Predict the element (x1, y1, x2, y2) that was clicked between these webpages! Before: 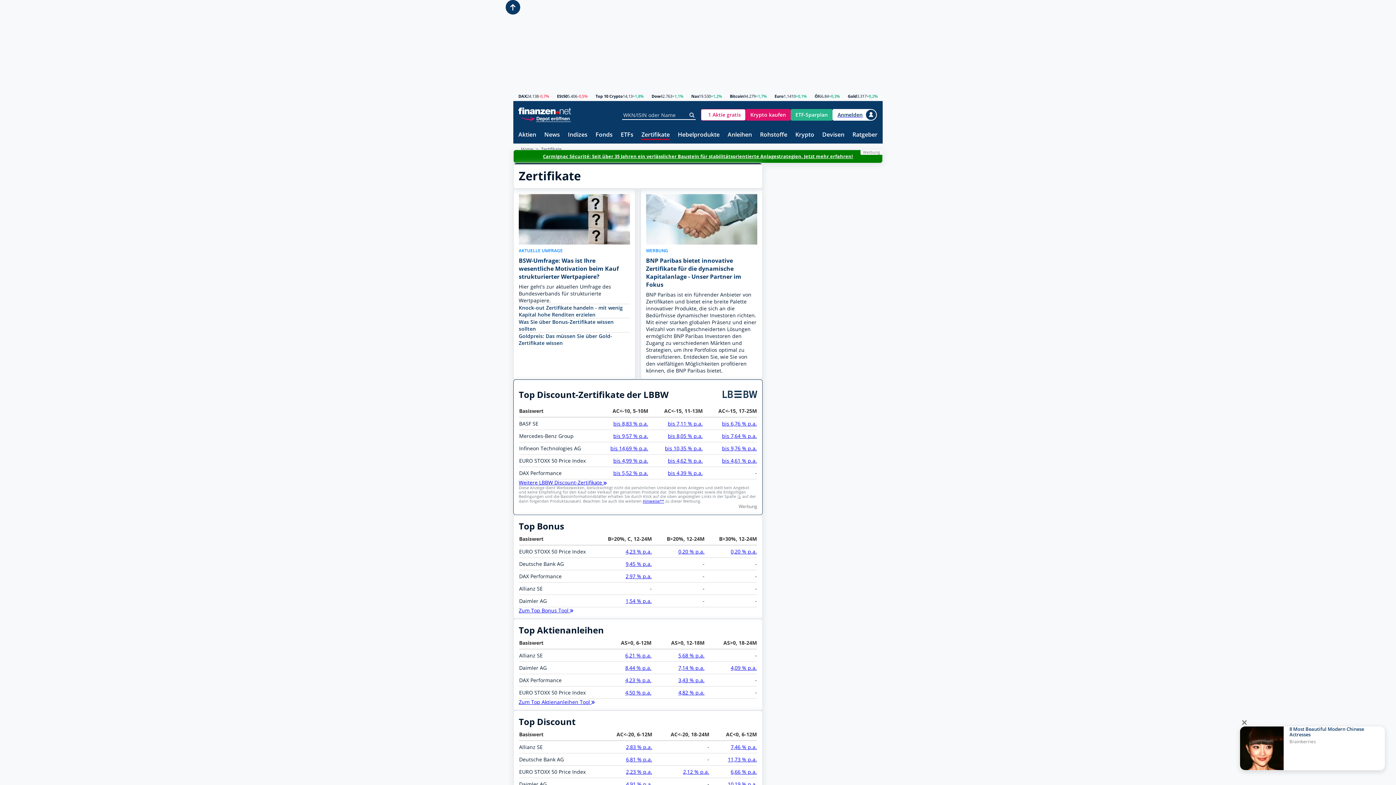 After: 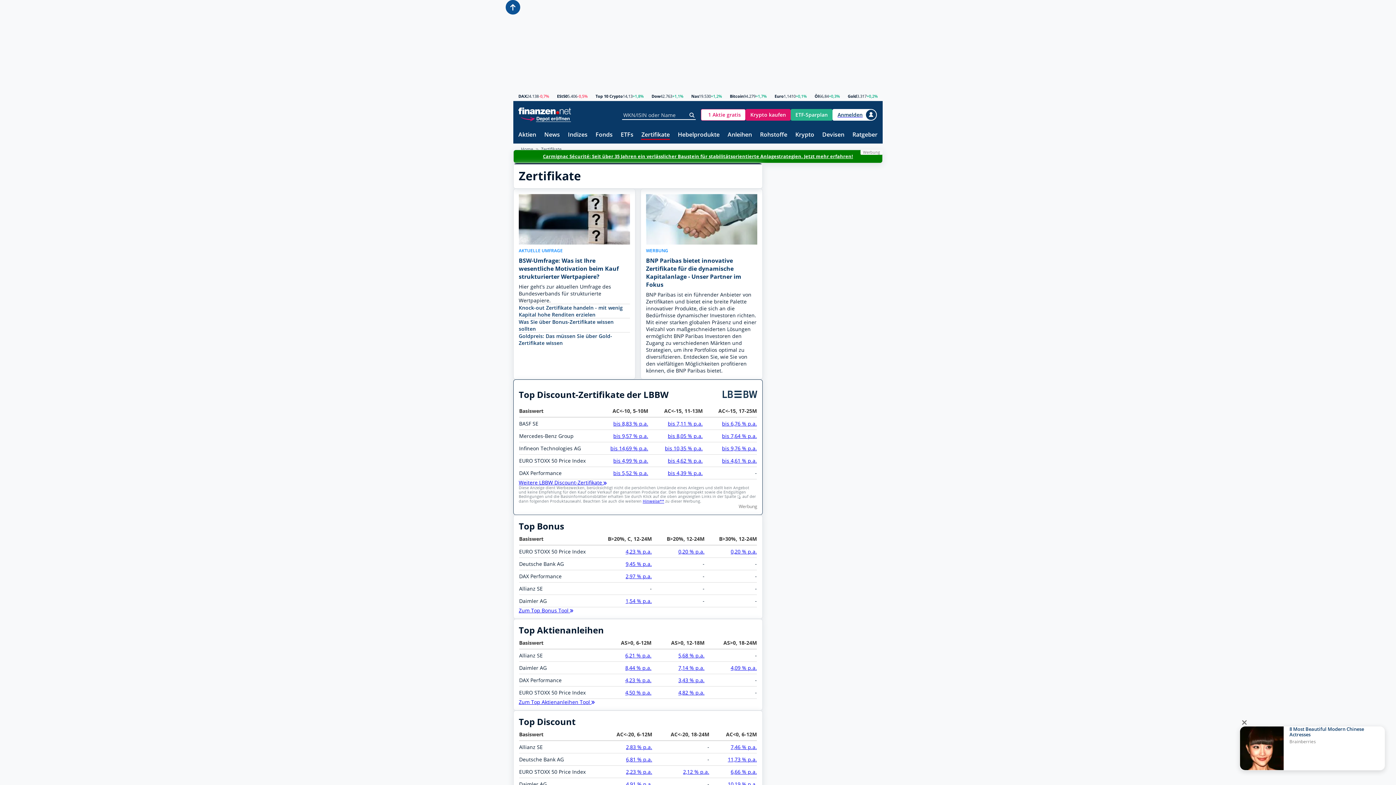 Action: label: Back-to-Top Button bbox: (505, 0, 520, 14)